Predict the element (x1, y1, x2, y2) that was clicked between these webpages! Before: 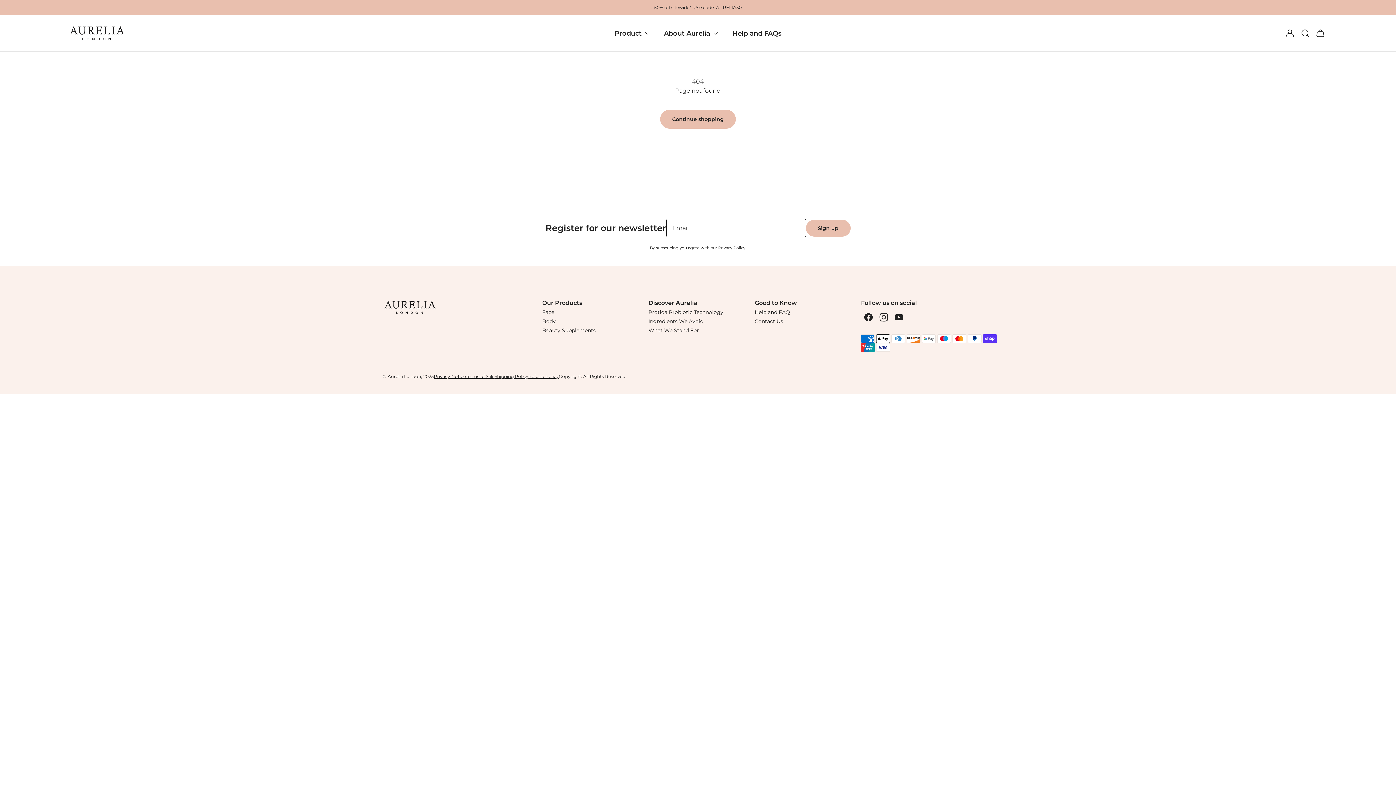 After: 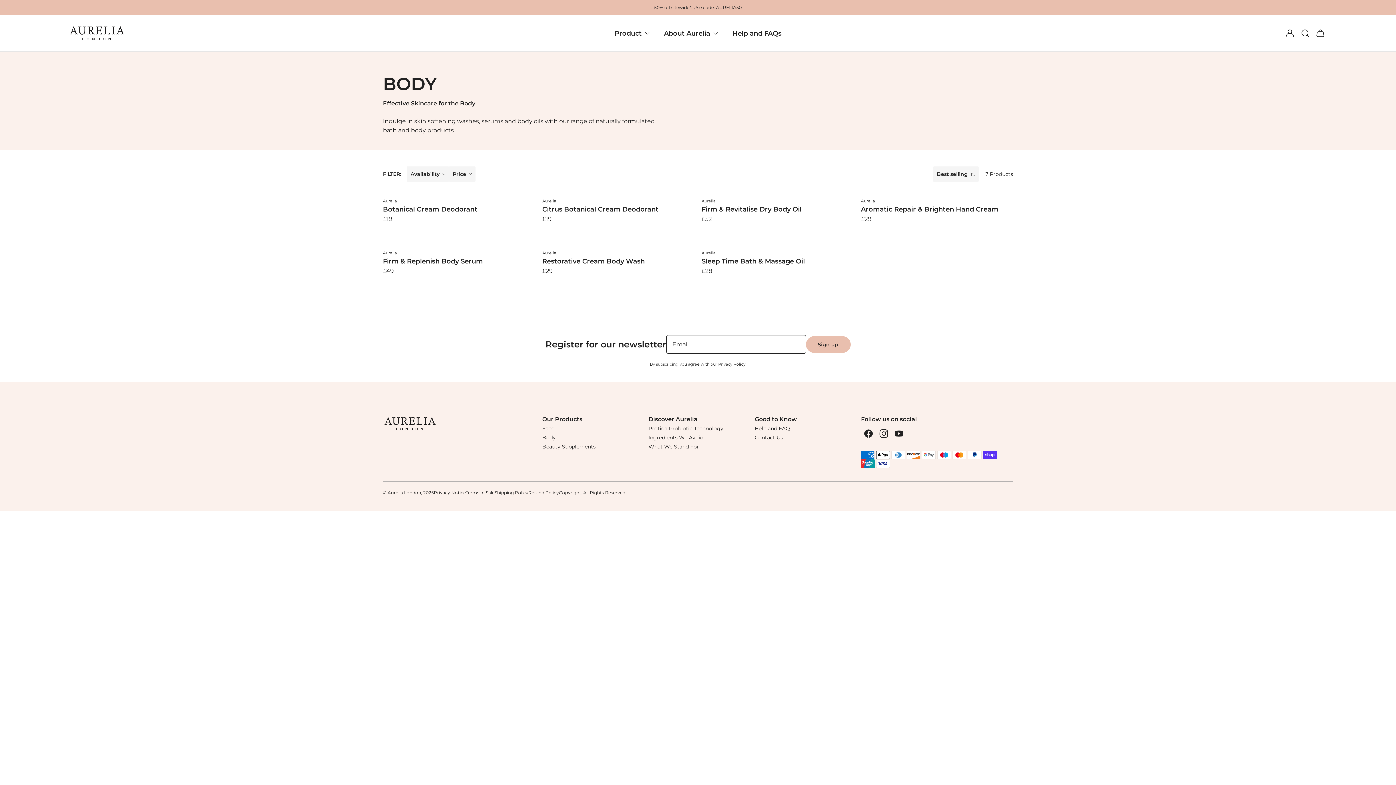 Action: label: Body bbox: (542, 318, 555, 324)